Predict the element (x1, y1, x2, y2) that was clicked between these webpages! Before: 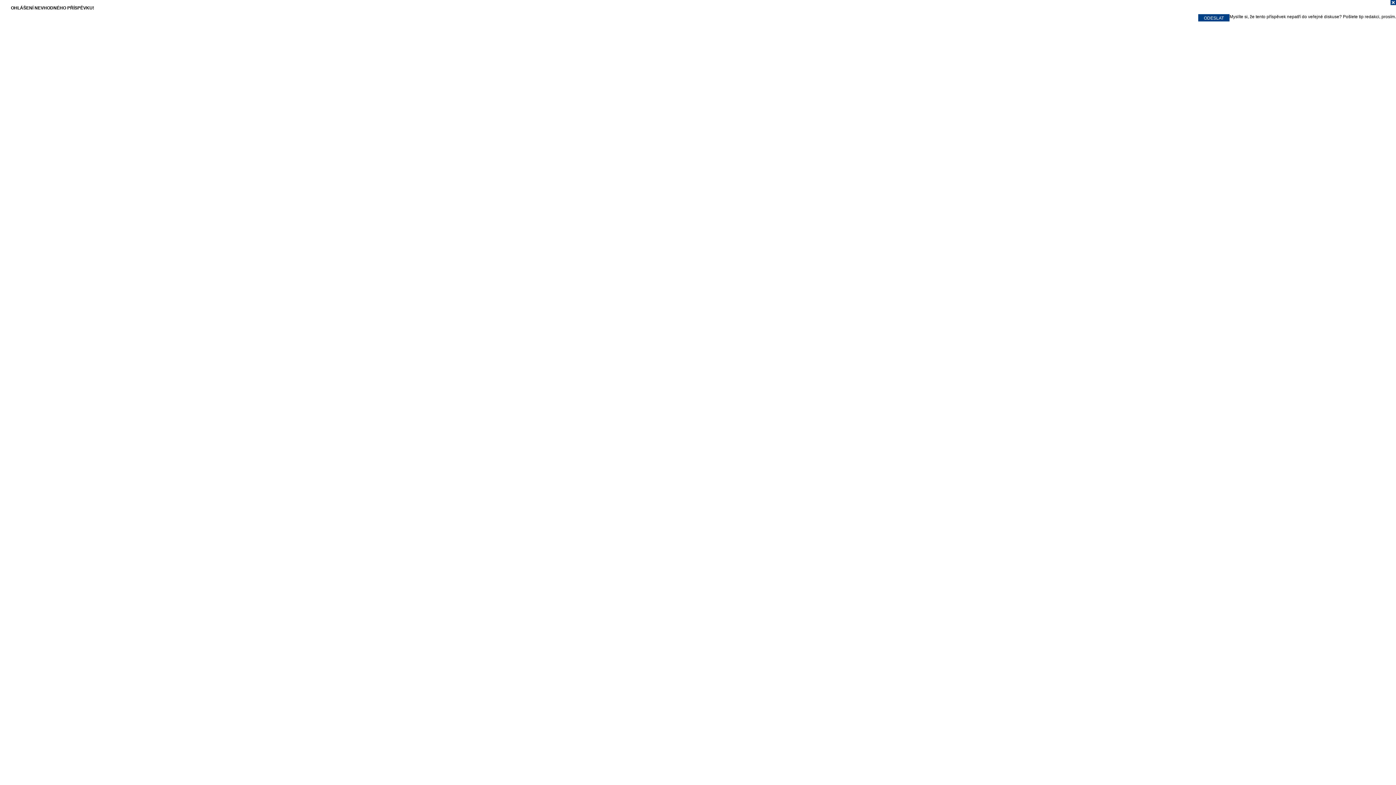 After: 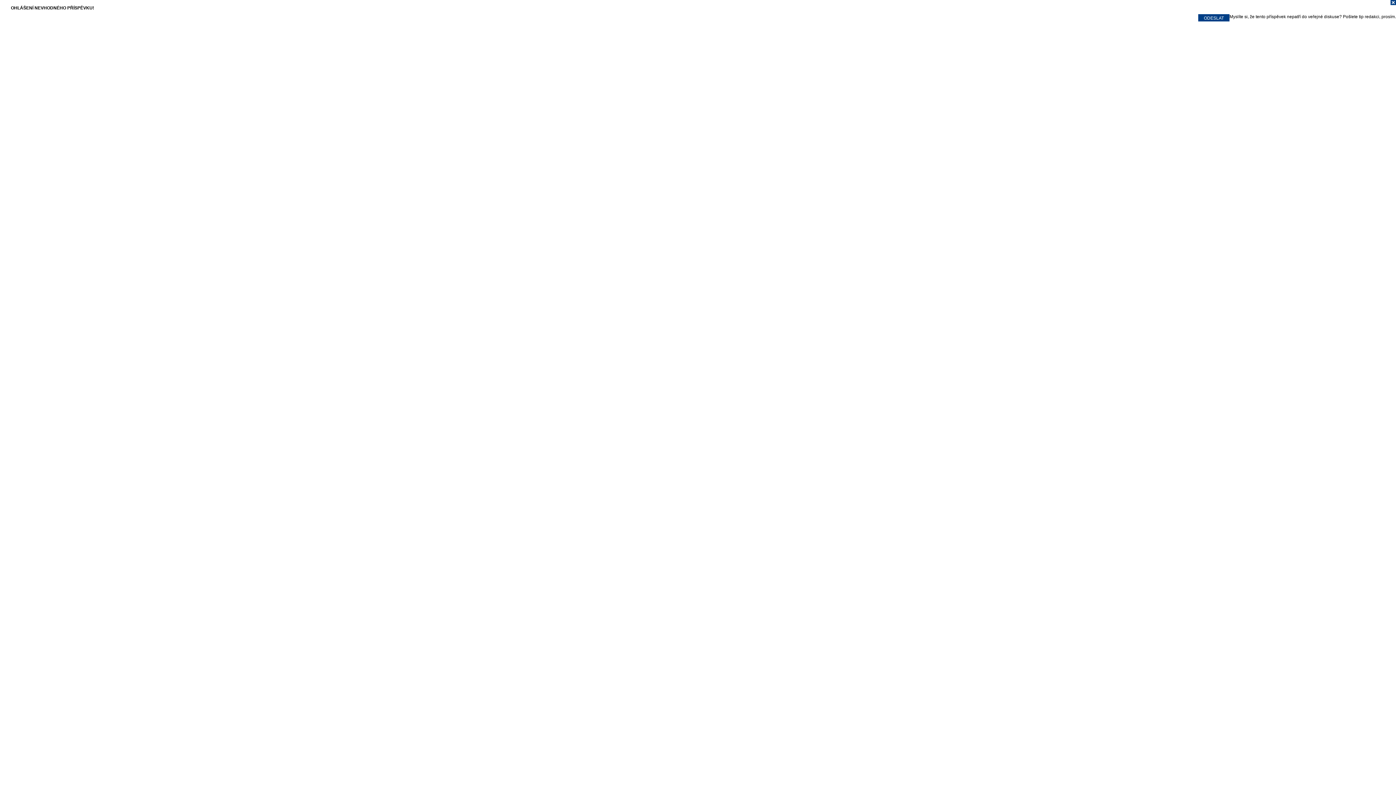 Action: bbox: (0, 0, 1396, 7)